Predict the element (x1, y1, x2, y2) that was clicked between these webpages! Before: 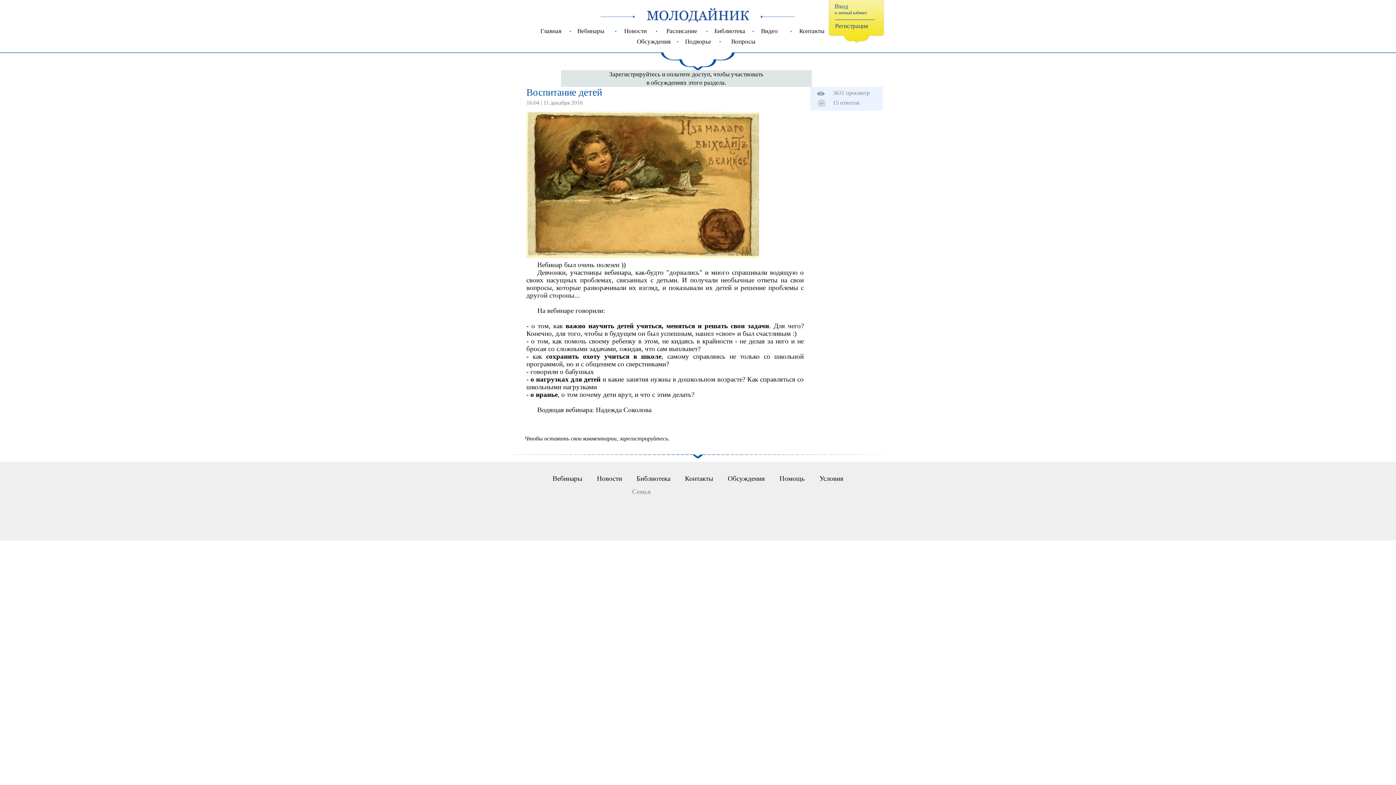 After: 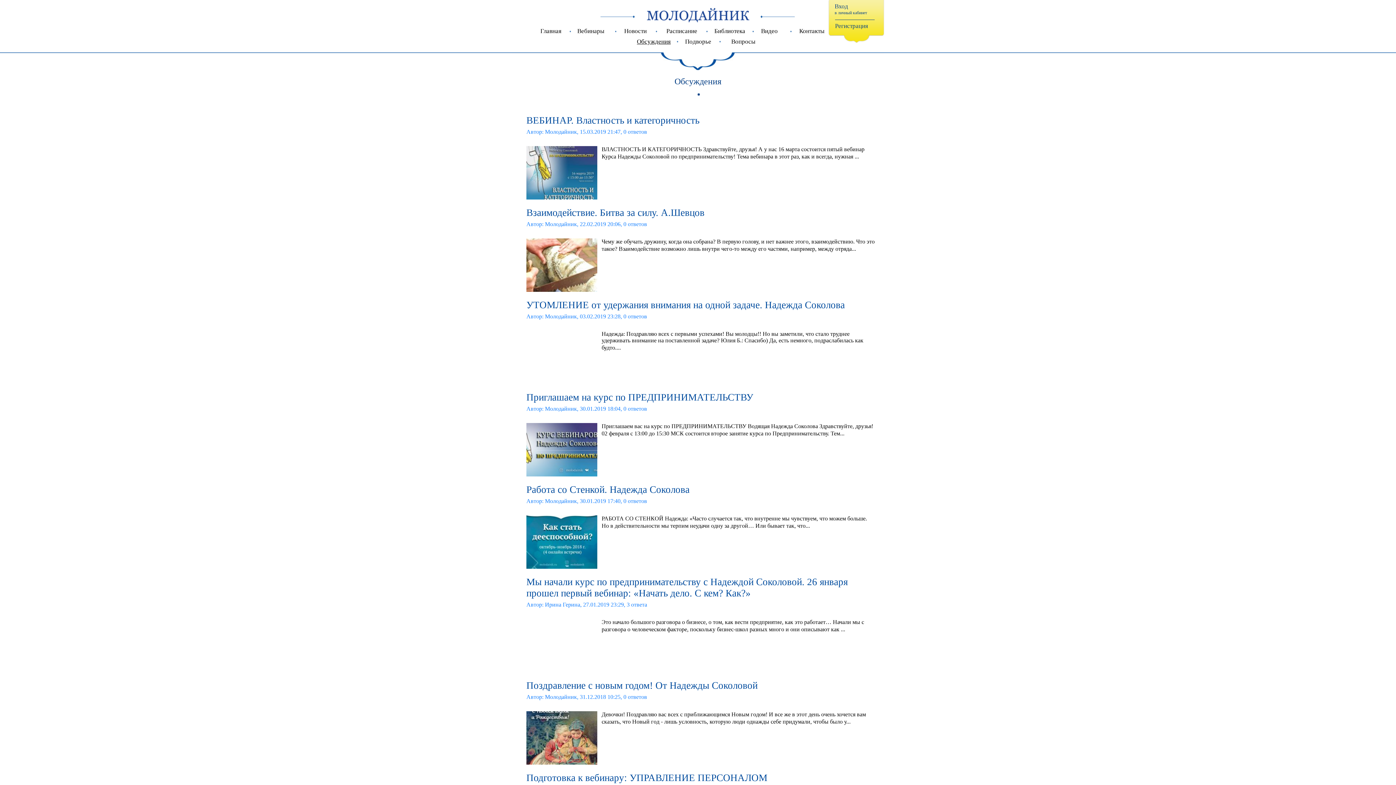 Action: bbox: (637, 38, 670, 45) label: Обсуждения